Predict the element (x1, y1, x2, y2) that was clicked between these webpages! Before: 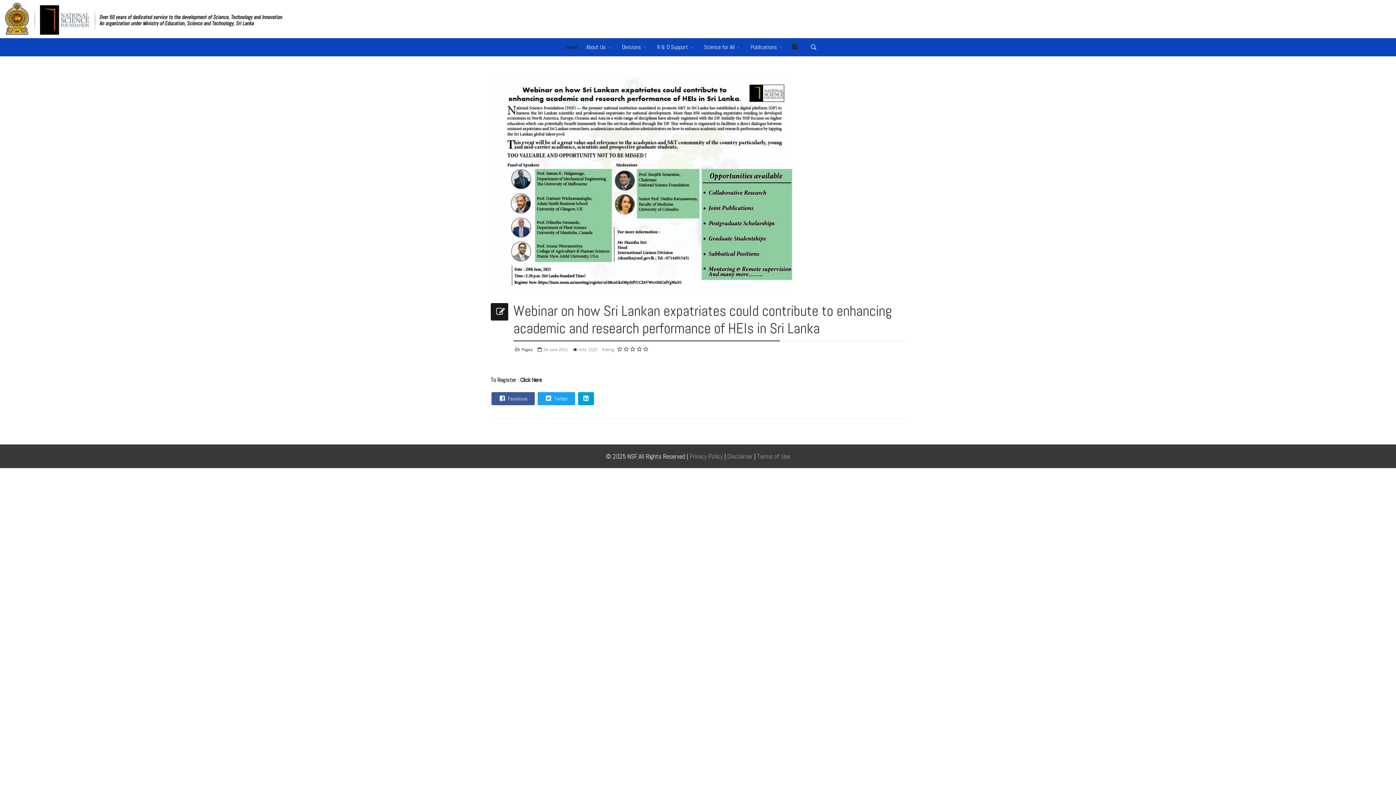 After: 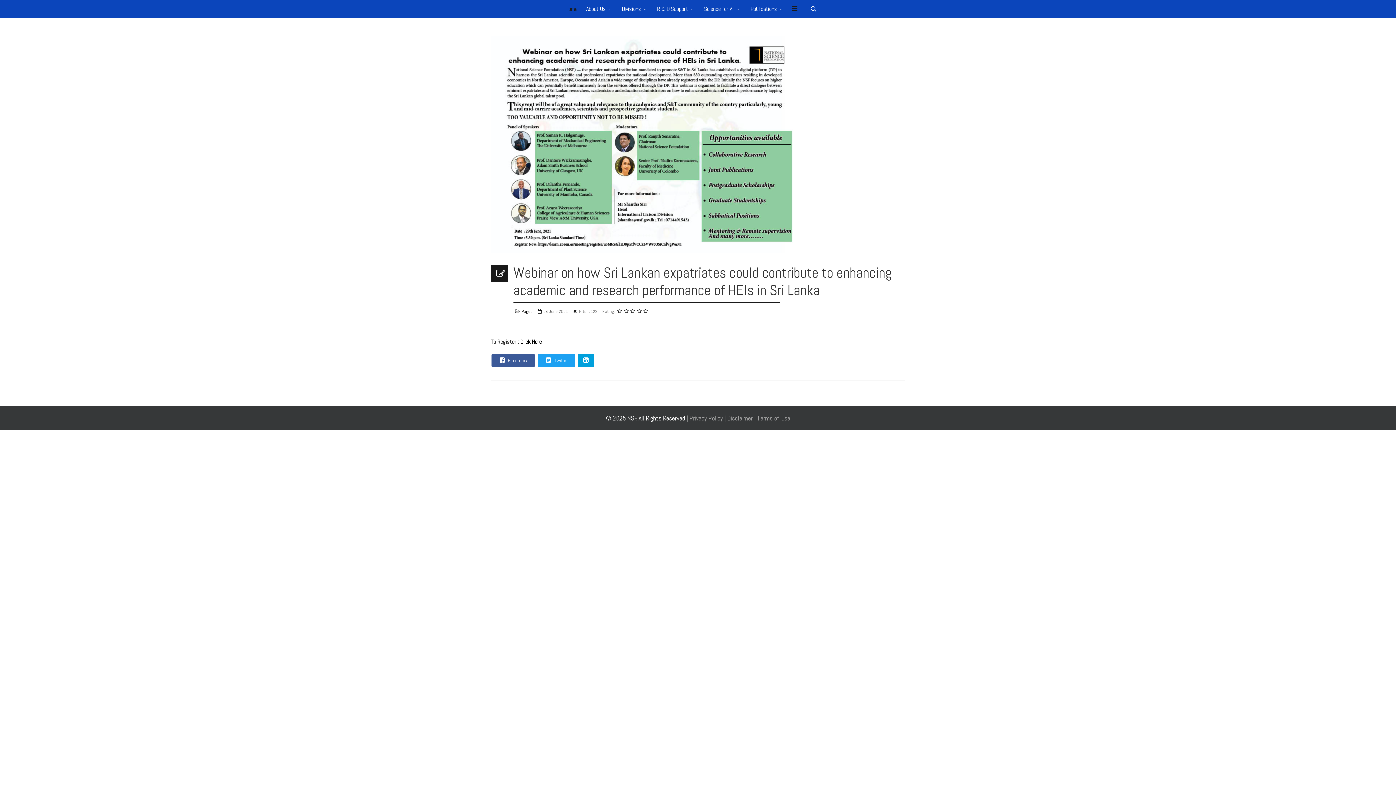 Action: label: Science for All bbox: (699, 38, 746, 56)